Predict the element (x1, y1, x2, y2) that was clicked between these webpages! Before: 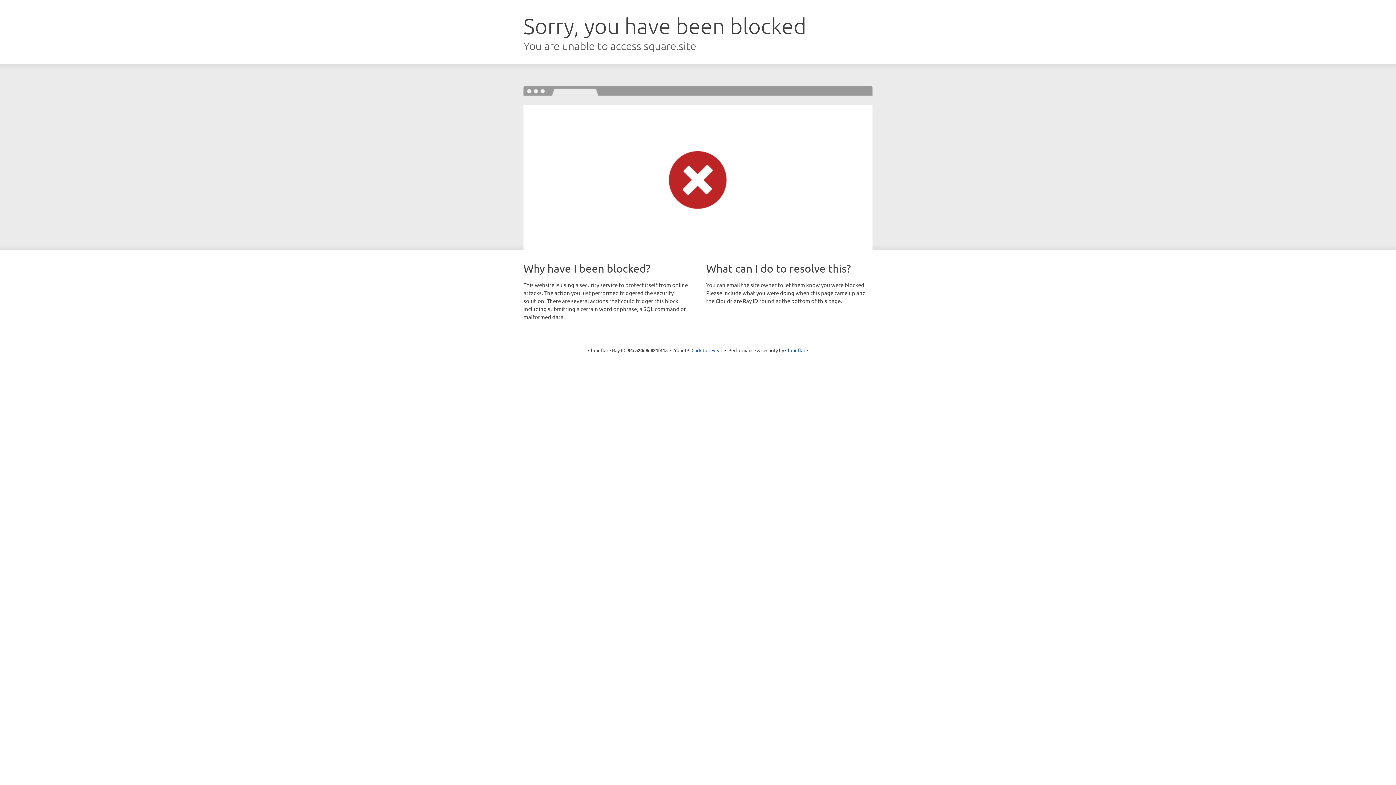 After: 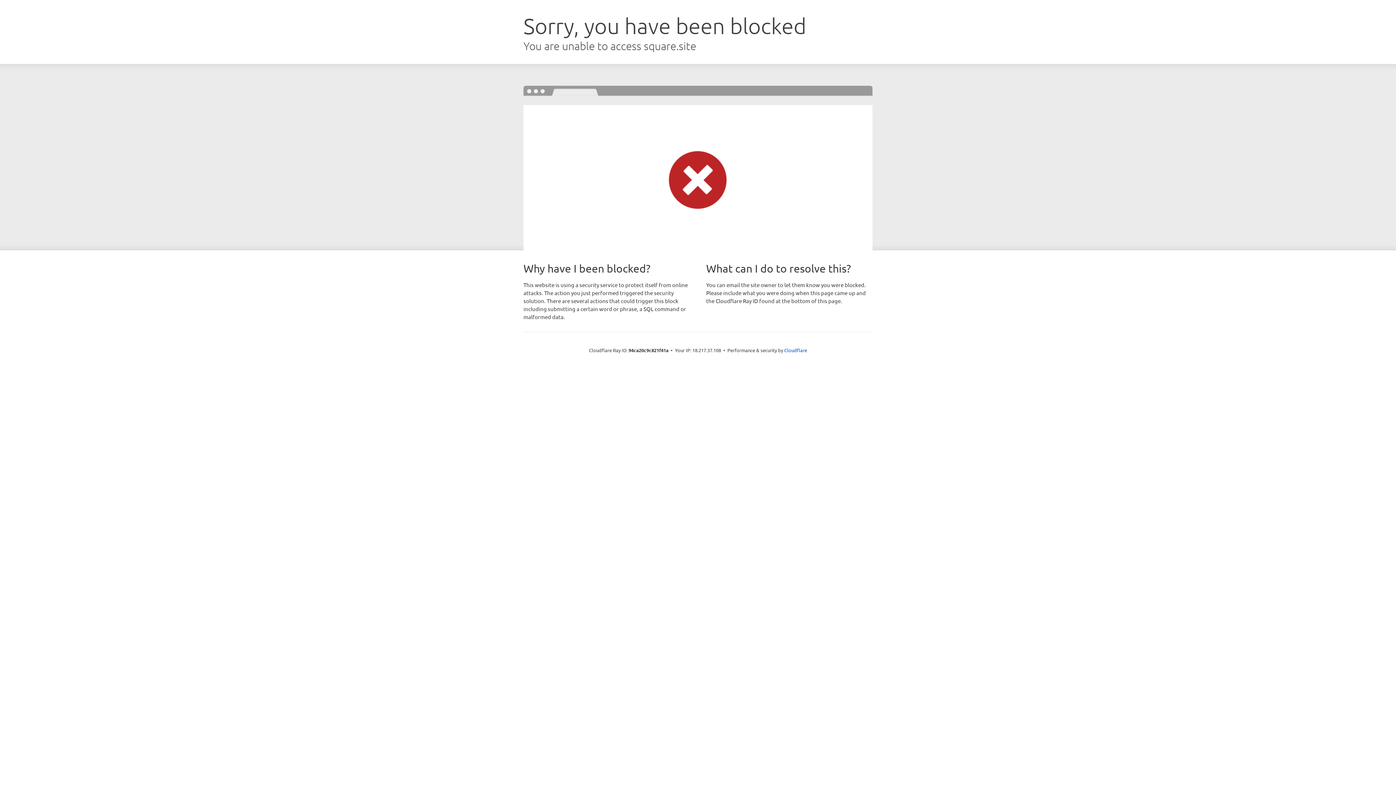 Action: bbox: (691, 346, 722, 353) label: Click to reveal